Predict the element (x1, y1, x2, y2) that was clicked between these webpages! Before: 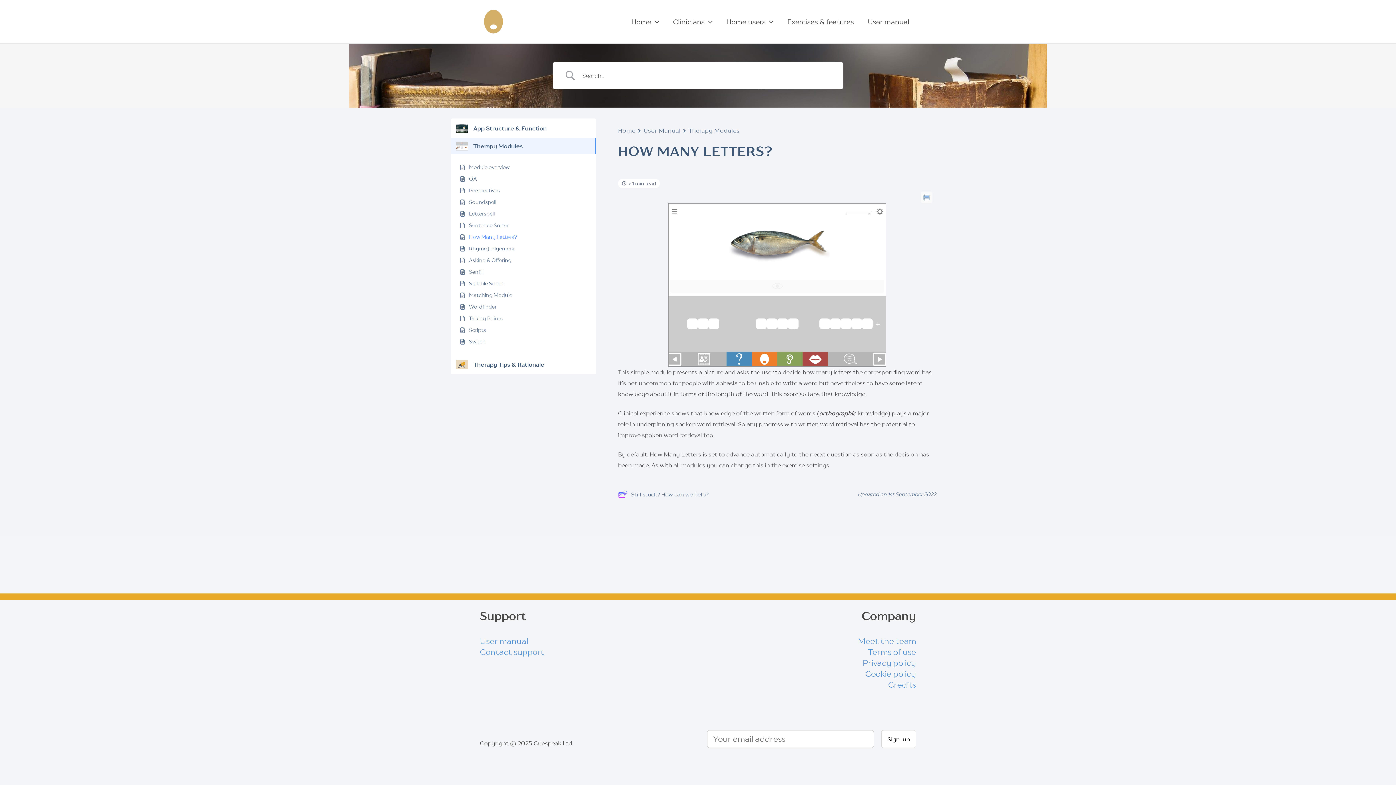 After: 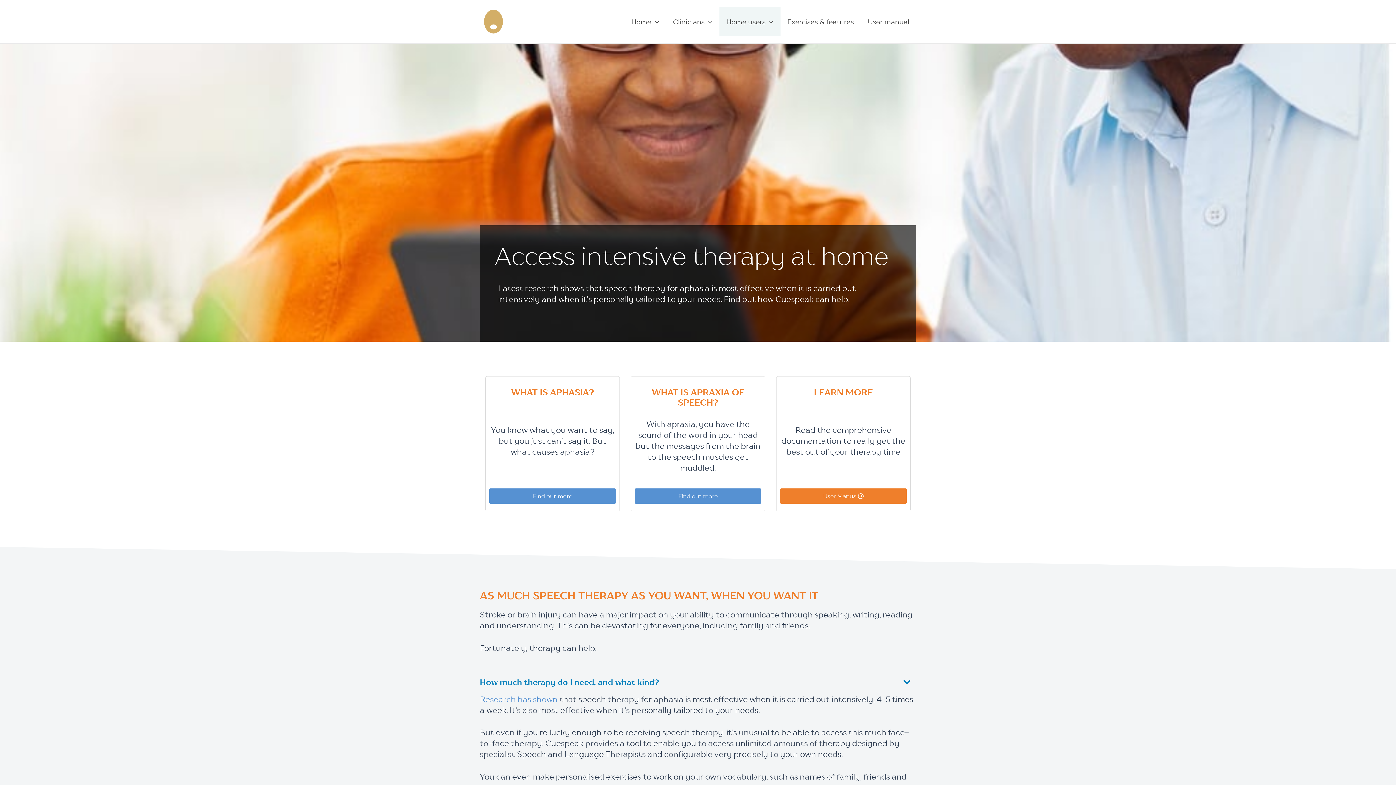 Action: label: Home users bbox: (719, 7, 780, 36)